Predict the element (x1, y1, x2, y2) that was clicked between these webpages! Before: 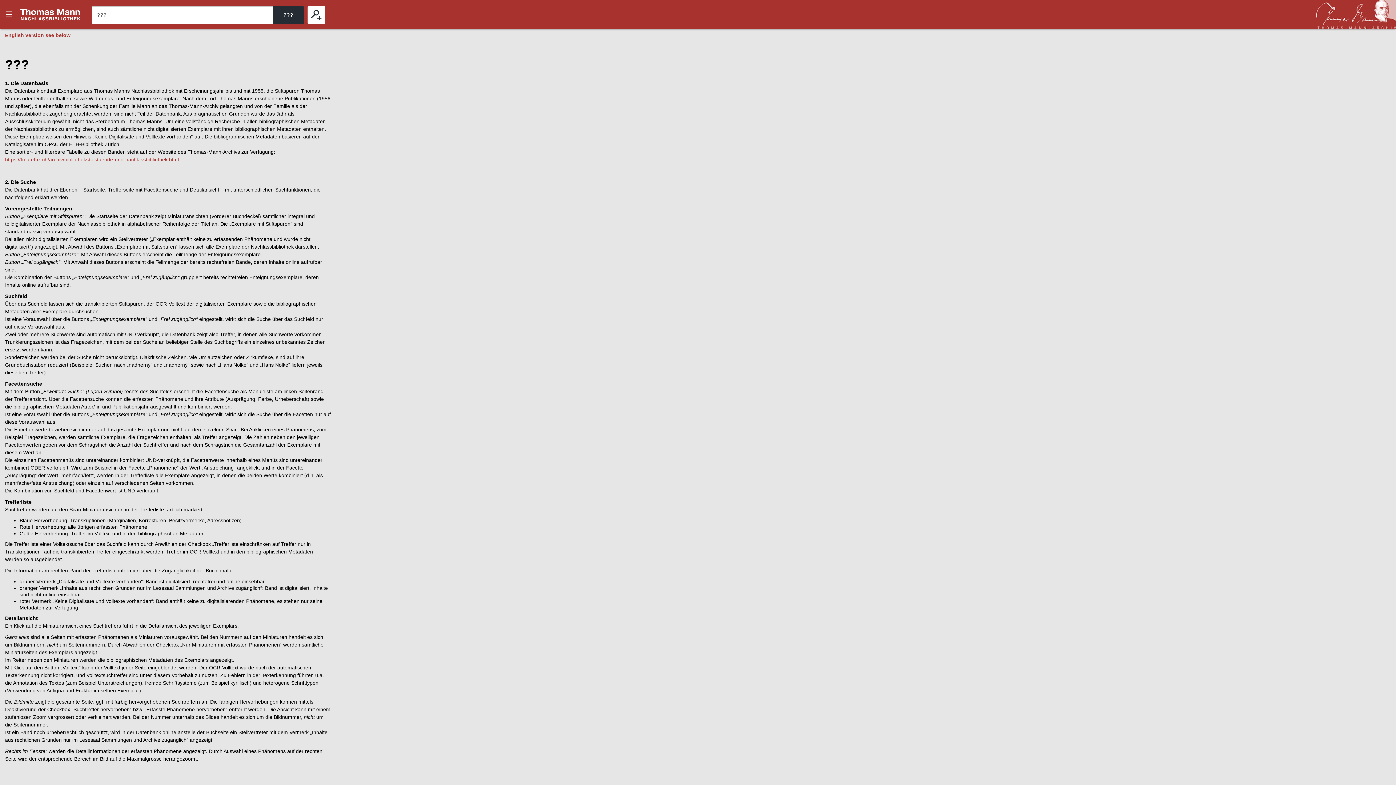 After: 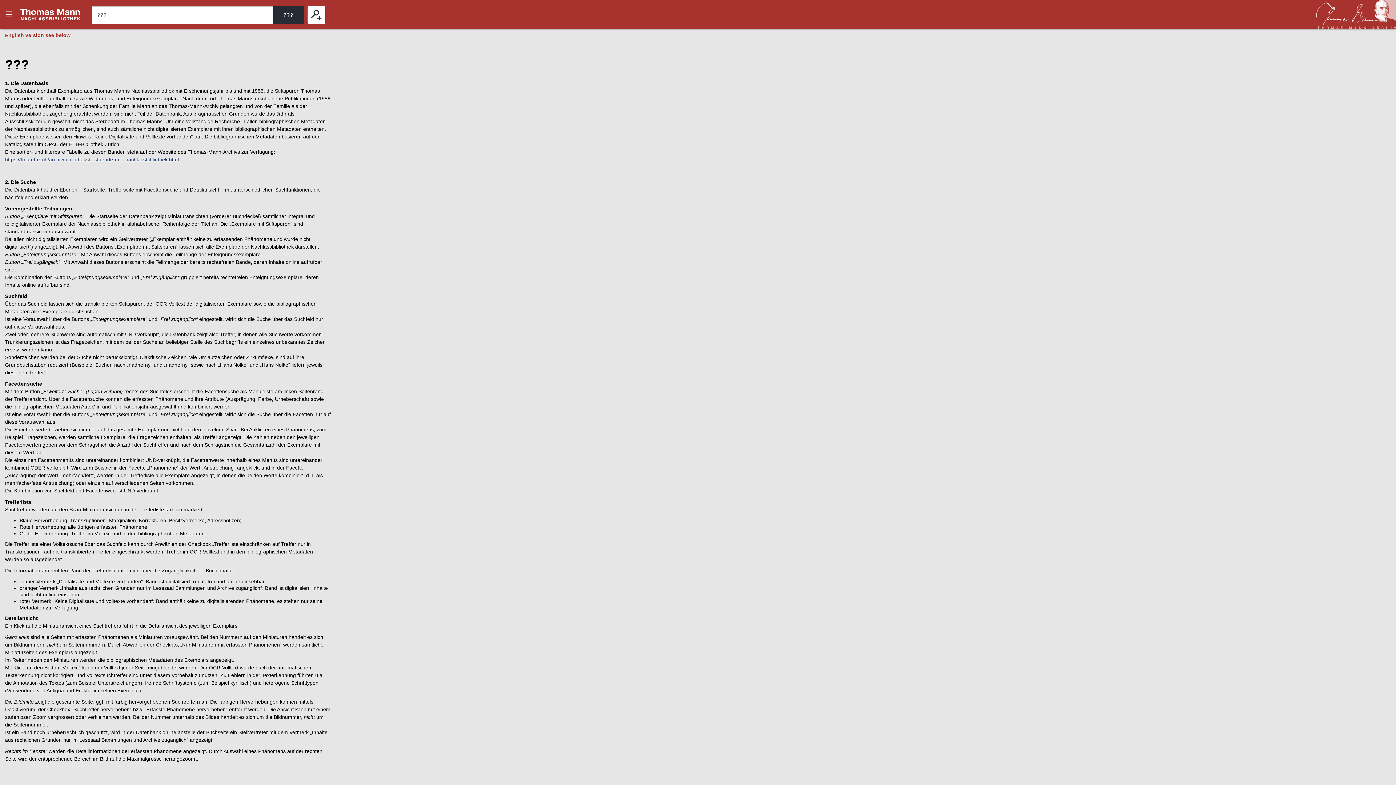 Action: bbox: (5, 156, 178, 162) label: https://tma.ethz.ch/archiv/bibliotheksbestaende-und-nachlassbibliothek.html